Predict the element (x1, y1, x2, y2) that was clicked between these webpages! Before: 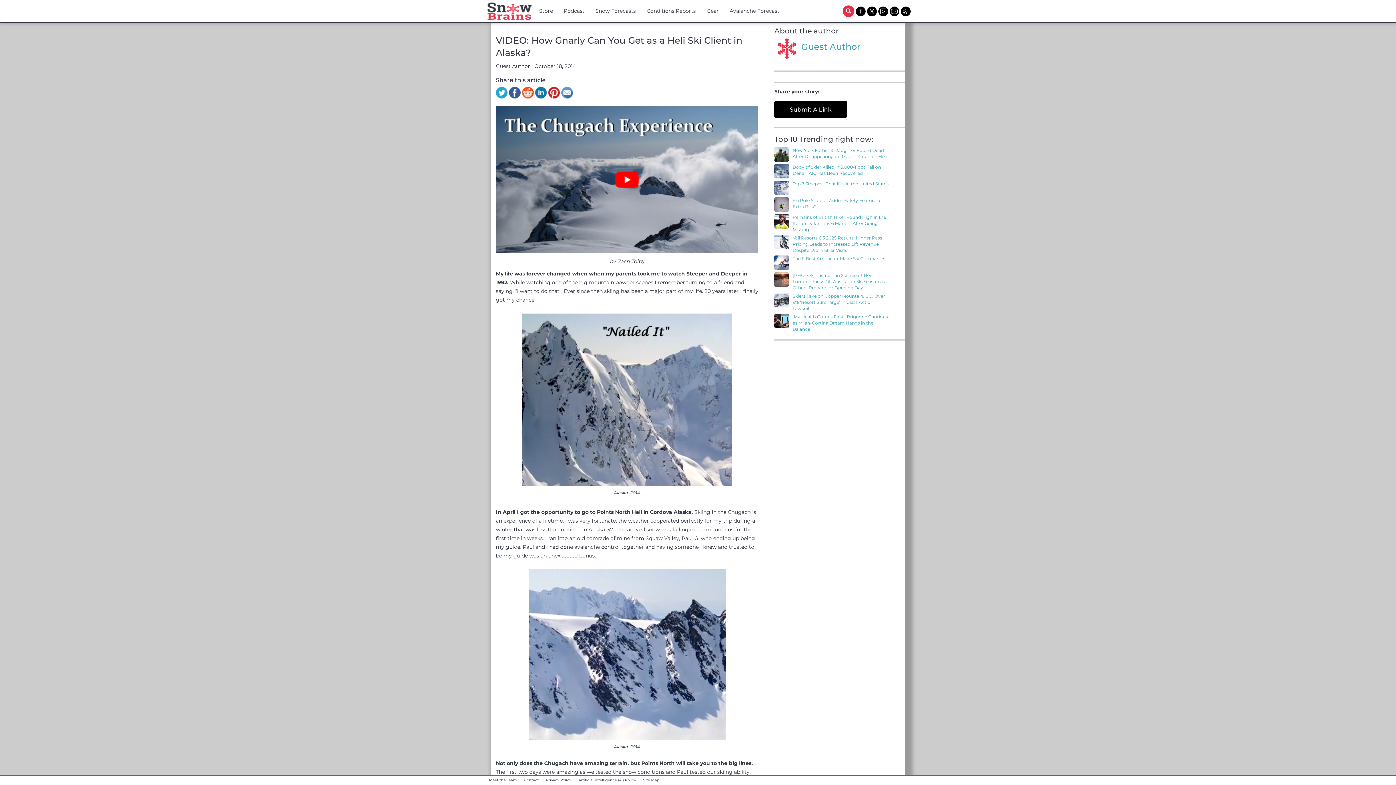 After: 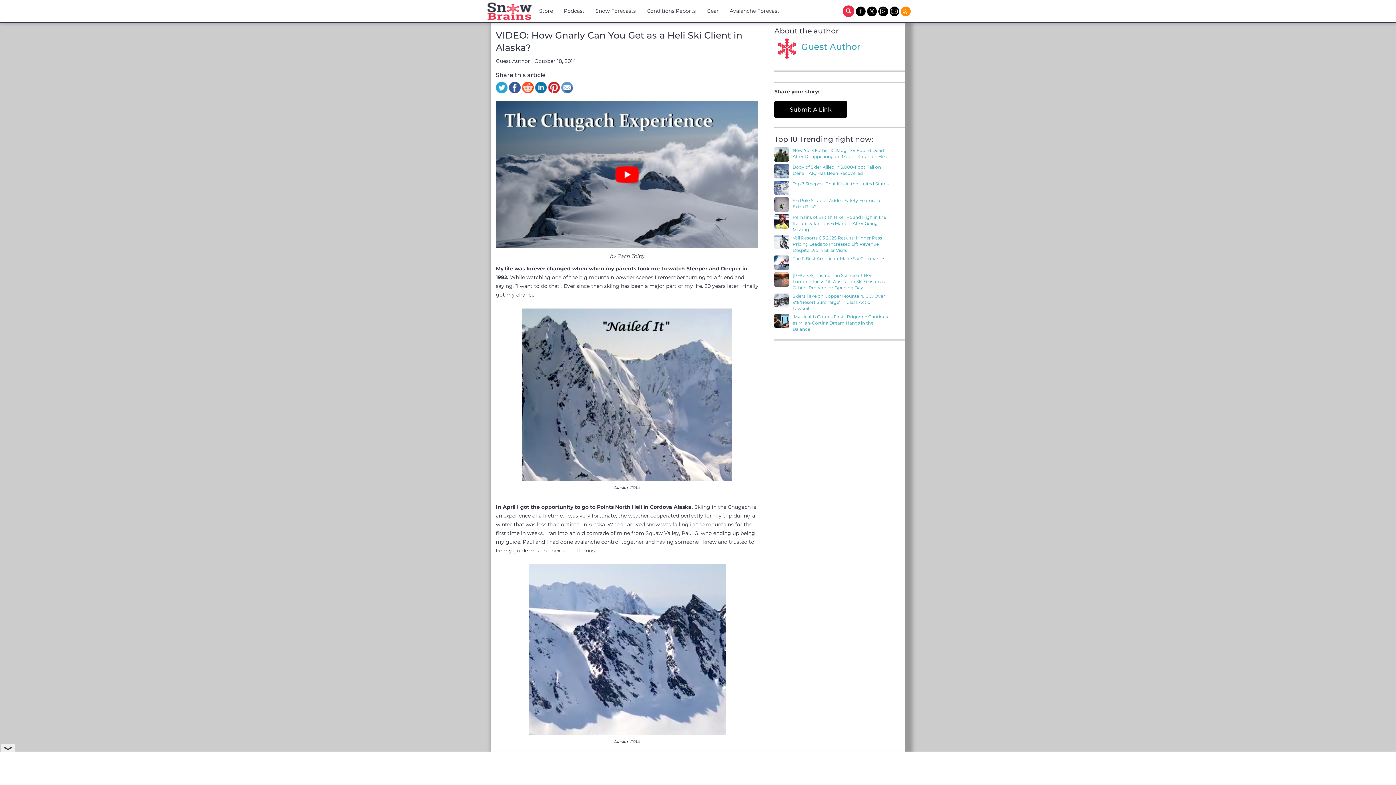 Action: bbox: (901, 7, 910, 14)